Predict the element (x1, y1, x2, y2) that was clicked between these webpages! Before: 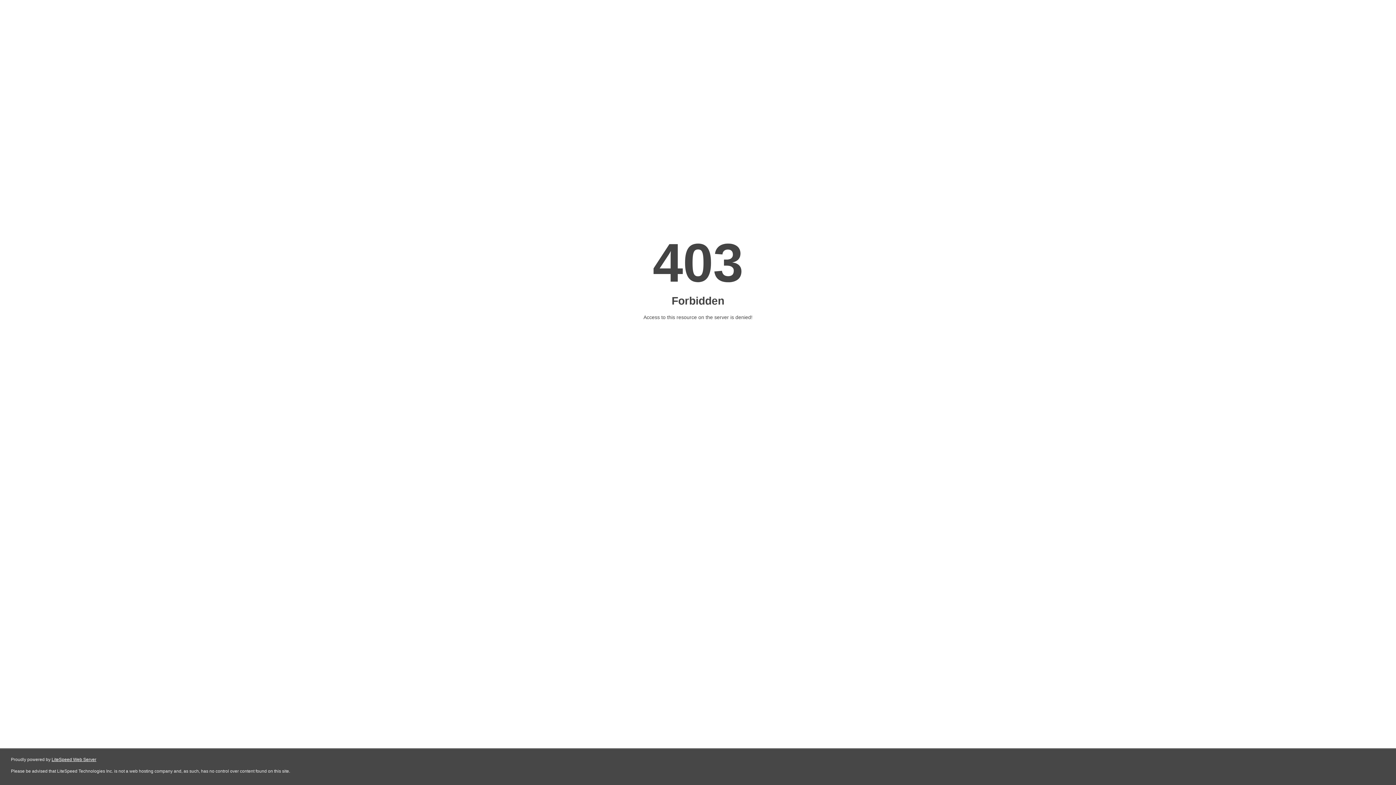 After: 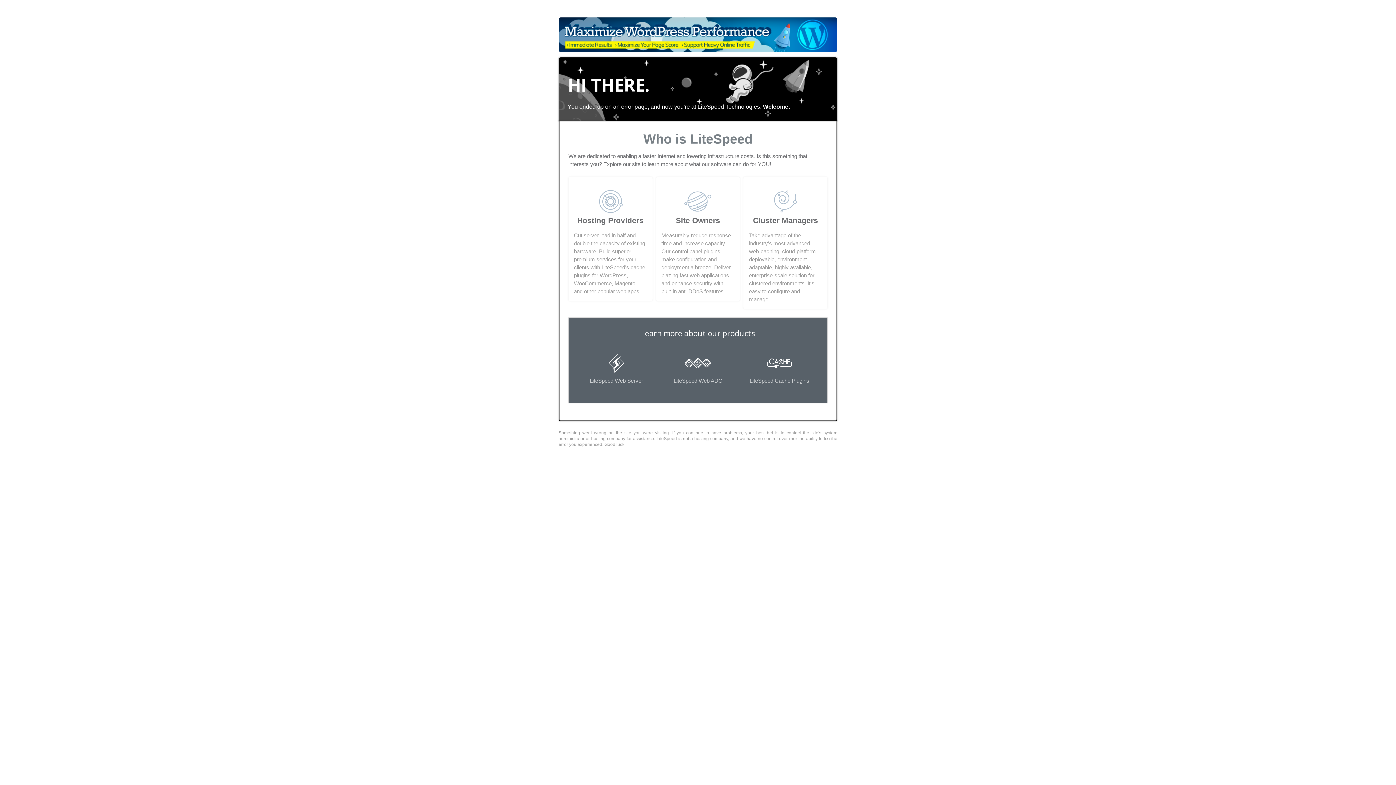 Action: label: LiteSpeed Web Server bbox: (51, 757, 96, 762)